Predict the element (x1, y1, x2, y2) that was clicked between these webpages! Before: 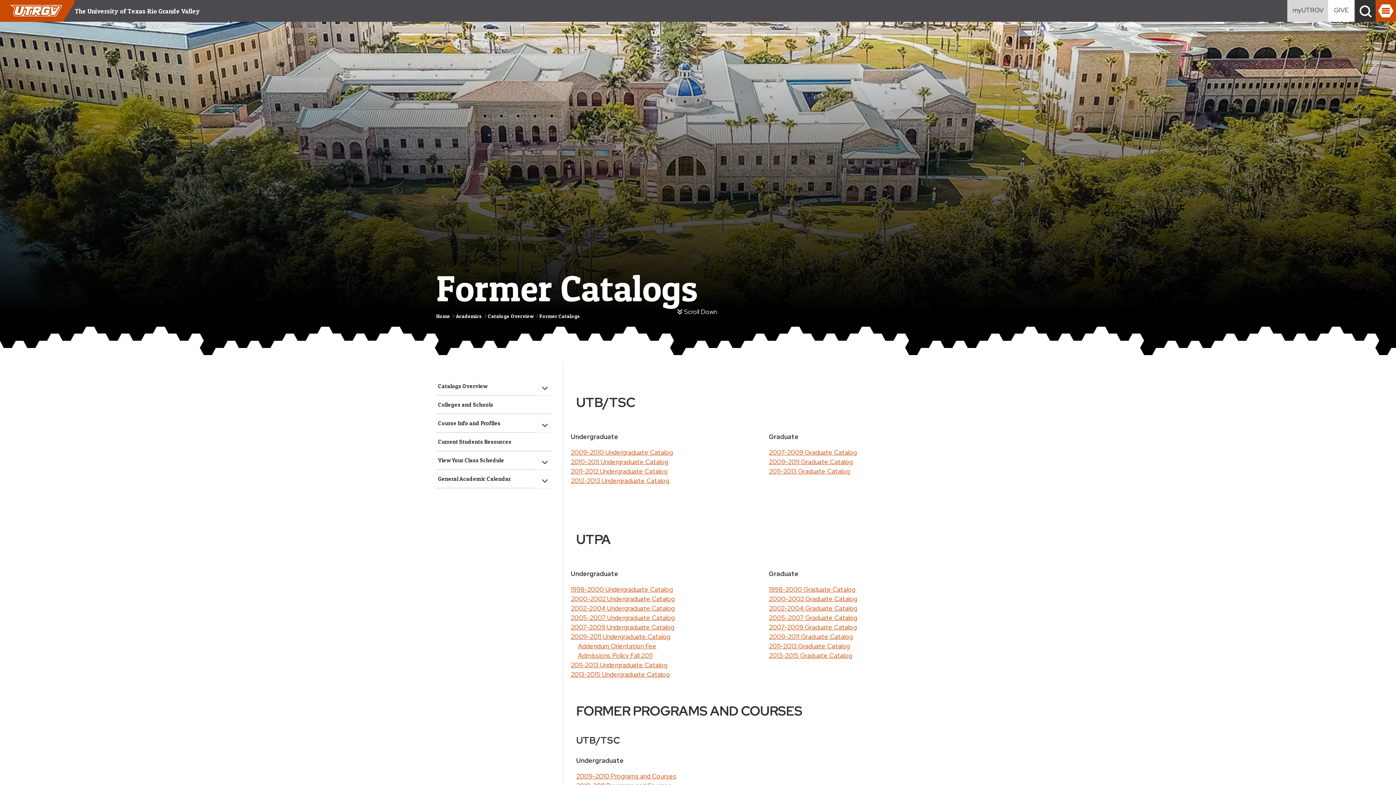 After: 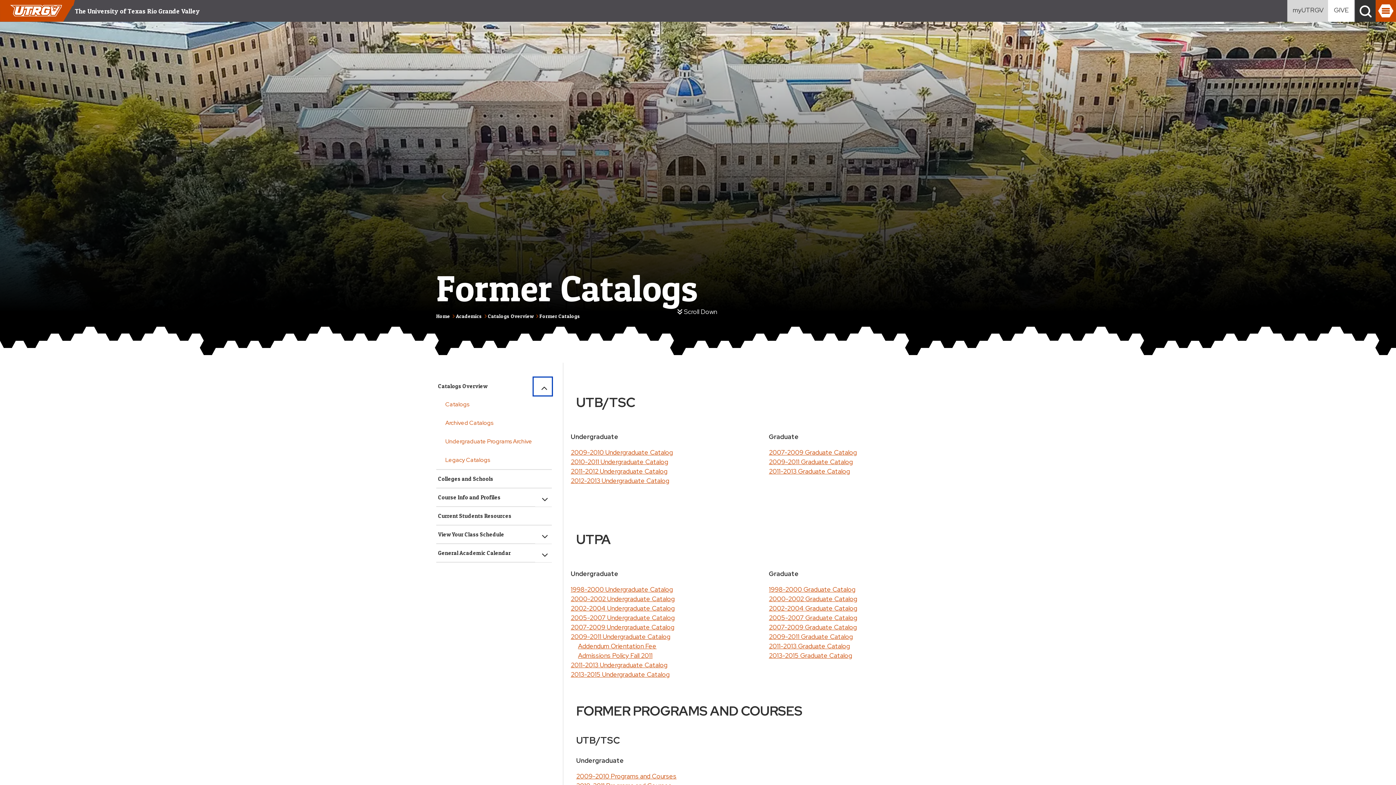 Action: bbox: (535, 377, 552, 395) label: Toggle